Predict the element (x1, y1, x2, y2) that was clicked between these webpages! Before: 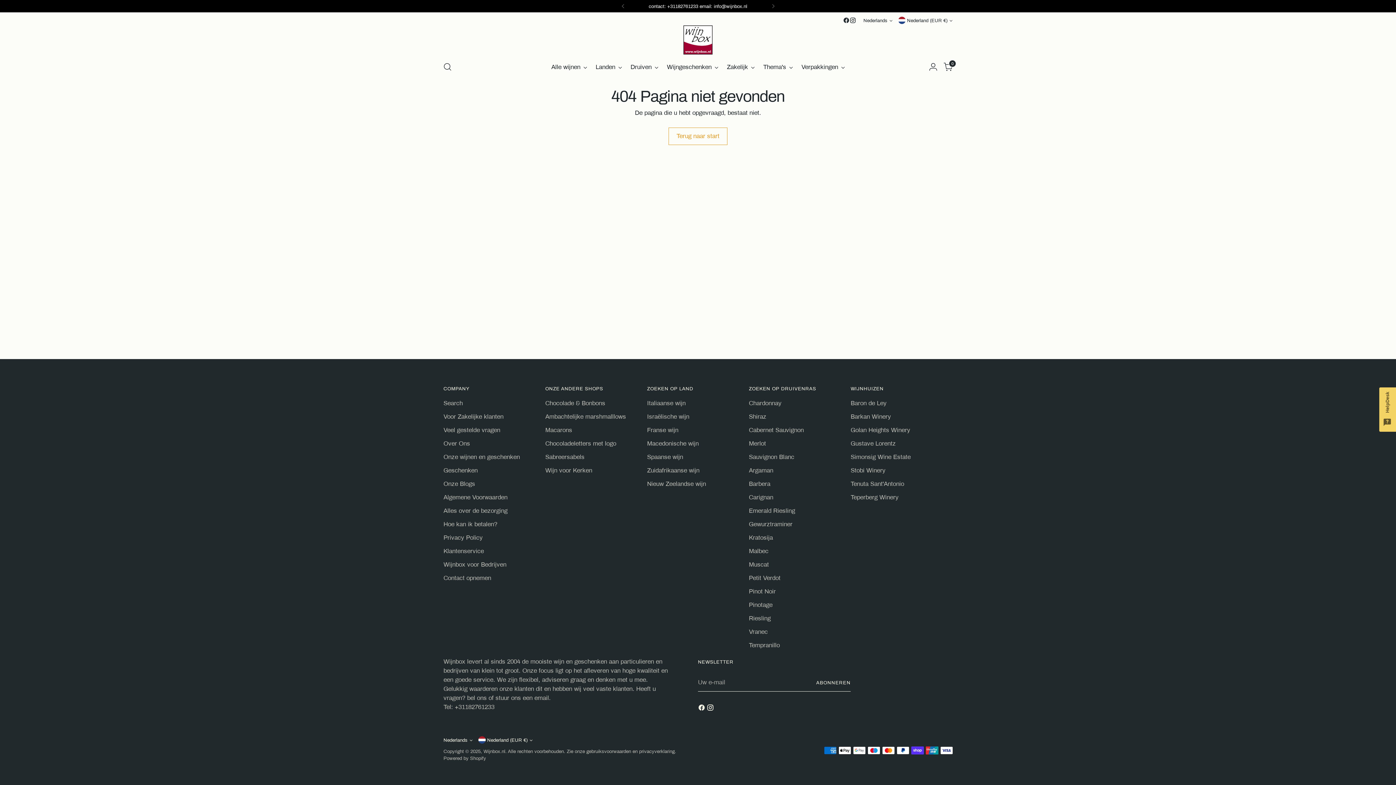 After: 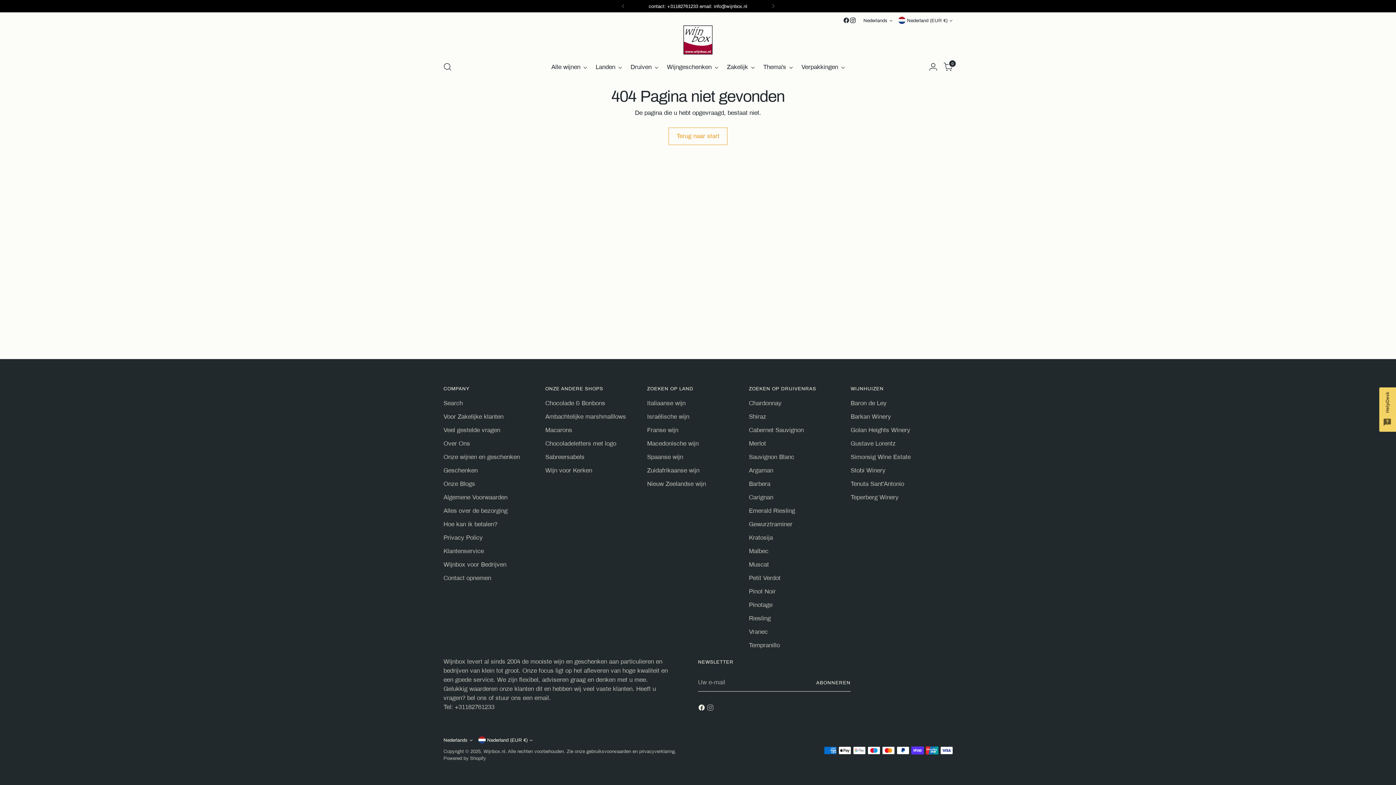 Action: bbox: (706, 704, 715, 714)